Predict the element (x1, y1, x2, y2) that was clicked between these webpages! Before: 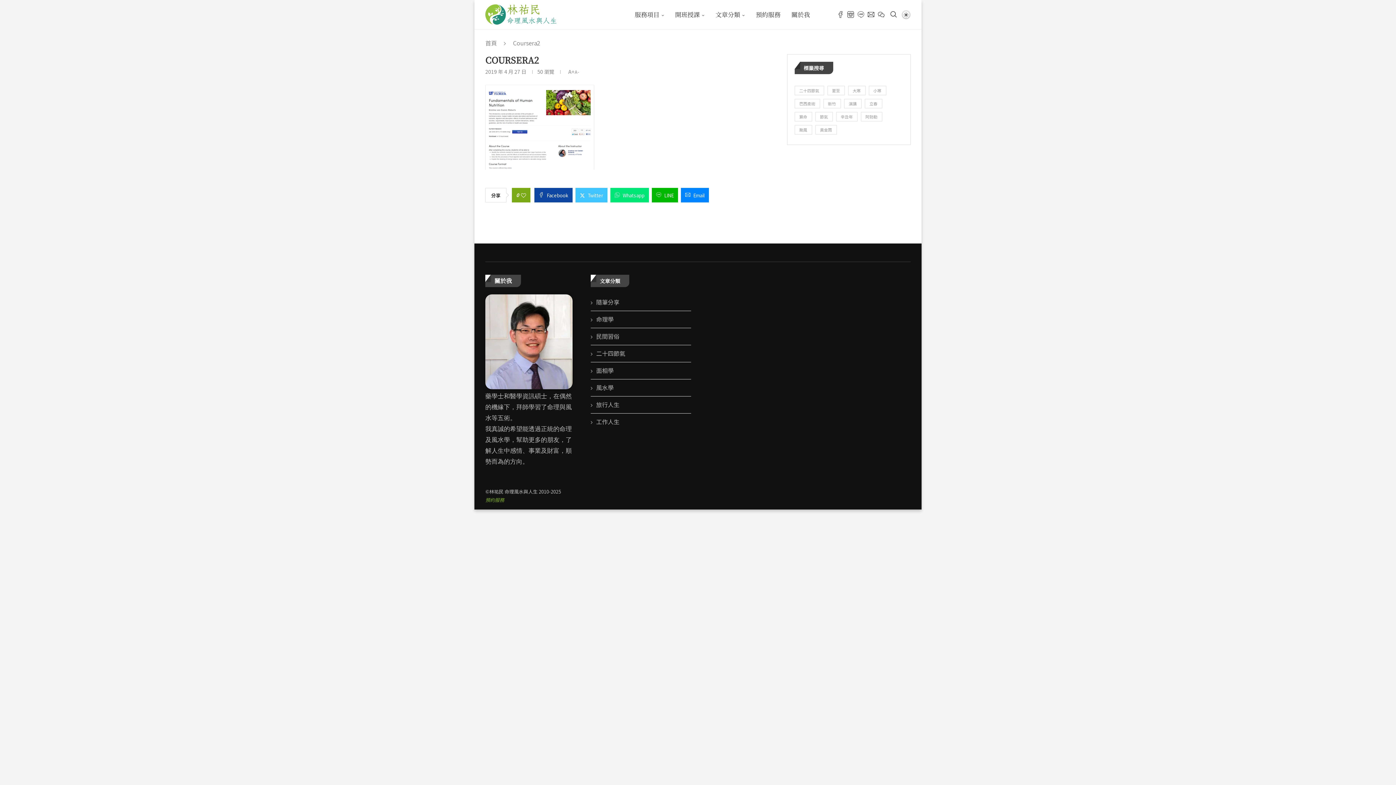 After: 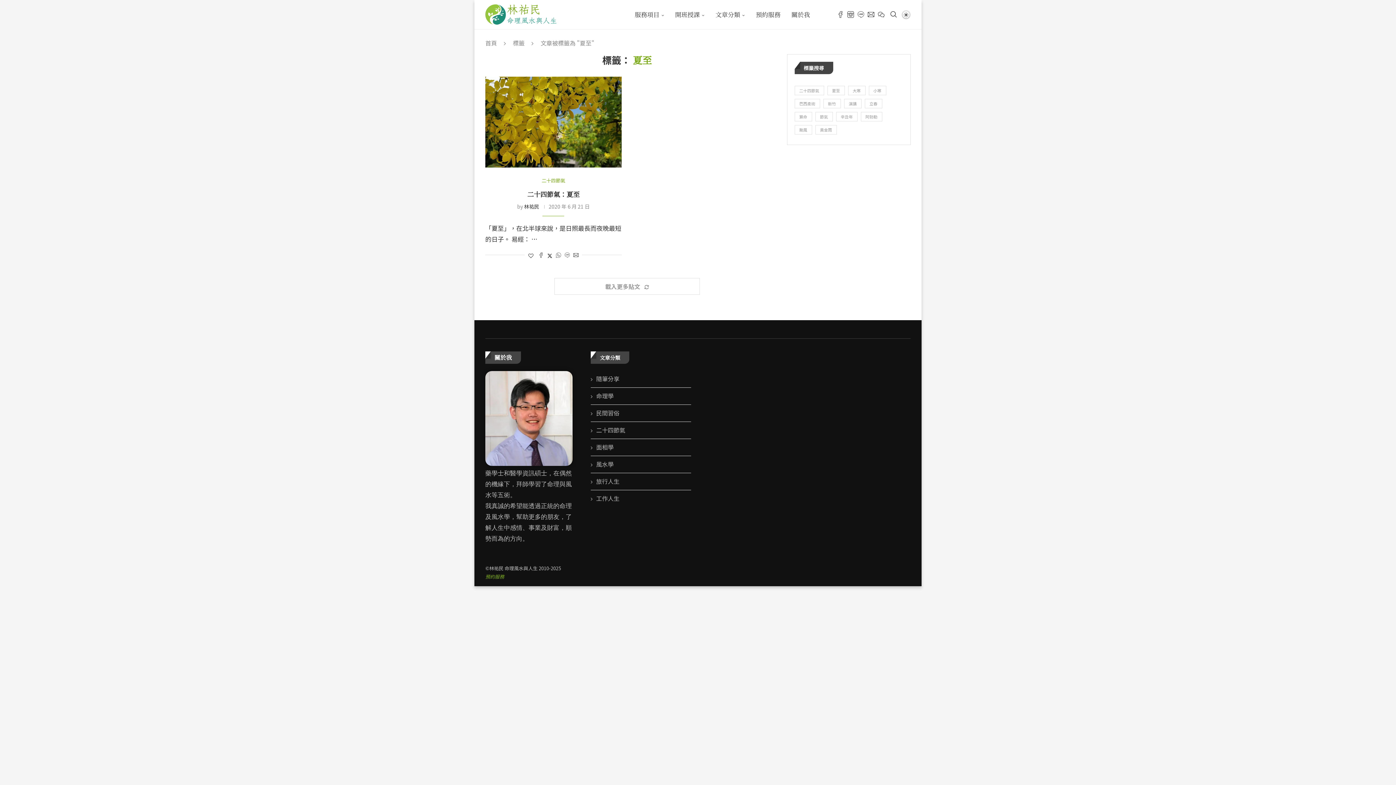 Action: bbox: (827, 85, 844, 95) label: 夏至 (1 個項目)